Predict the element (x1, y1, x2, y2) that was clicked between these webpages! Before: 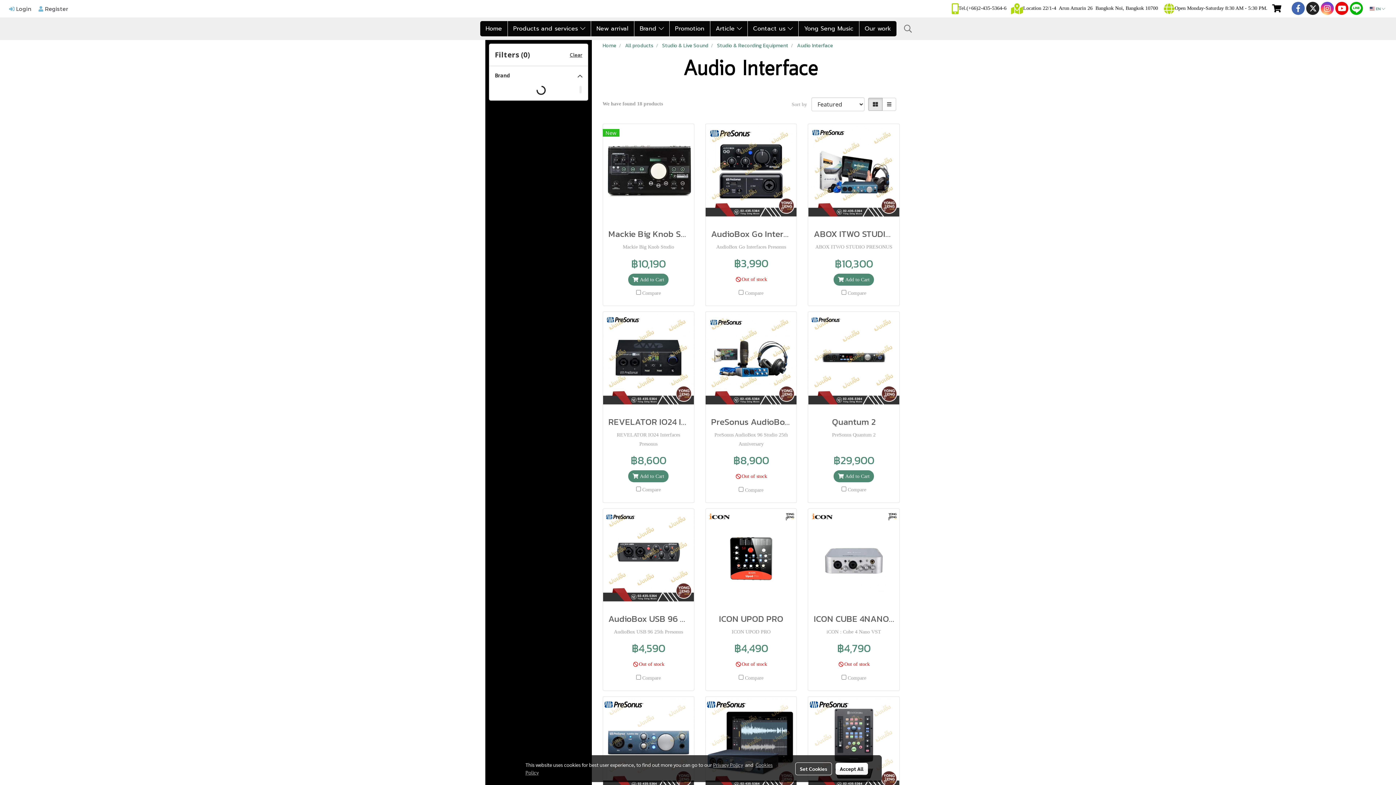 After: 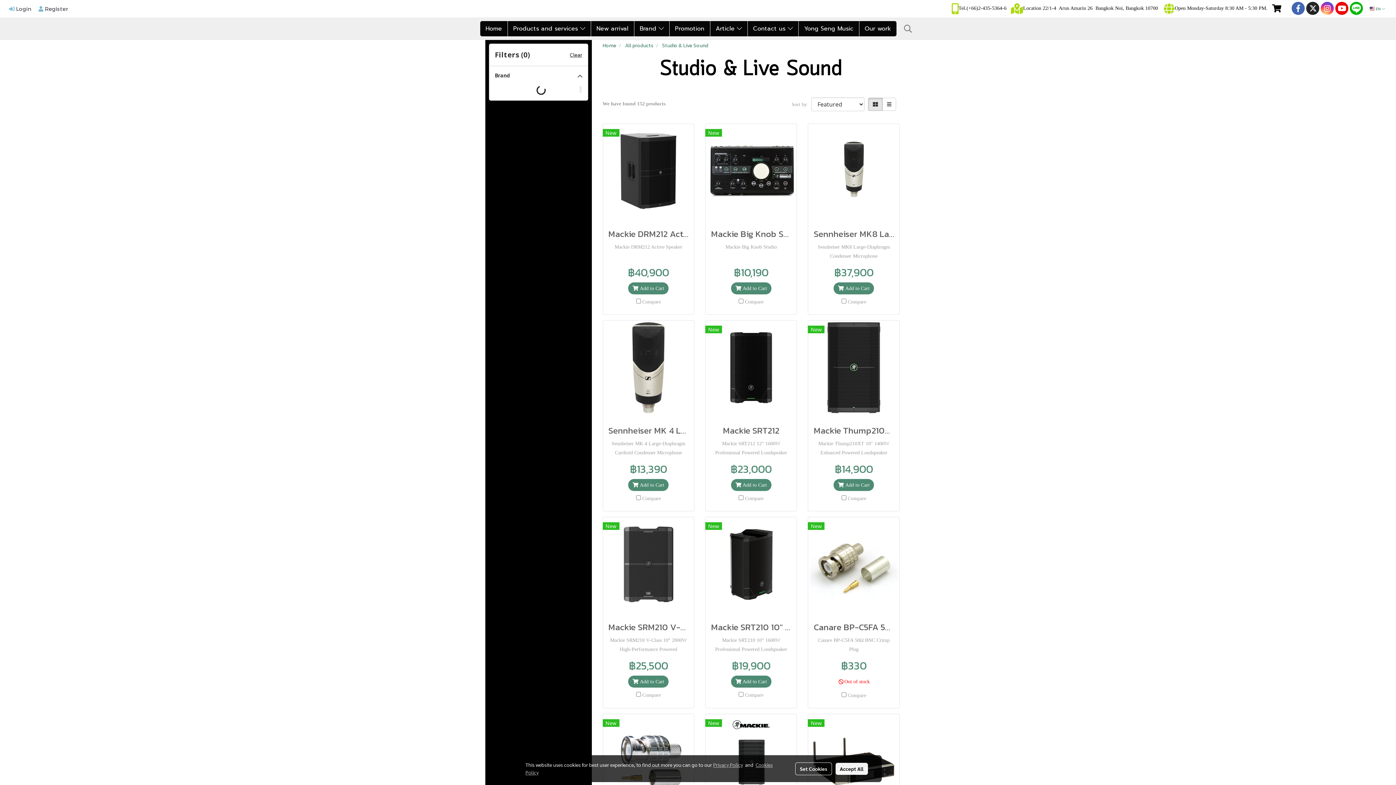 Action: label: Studio & Live Sound bbox: (662, 41, 708, 49)